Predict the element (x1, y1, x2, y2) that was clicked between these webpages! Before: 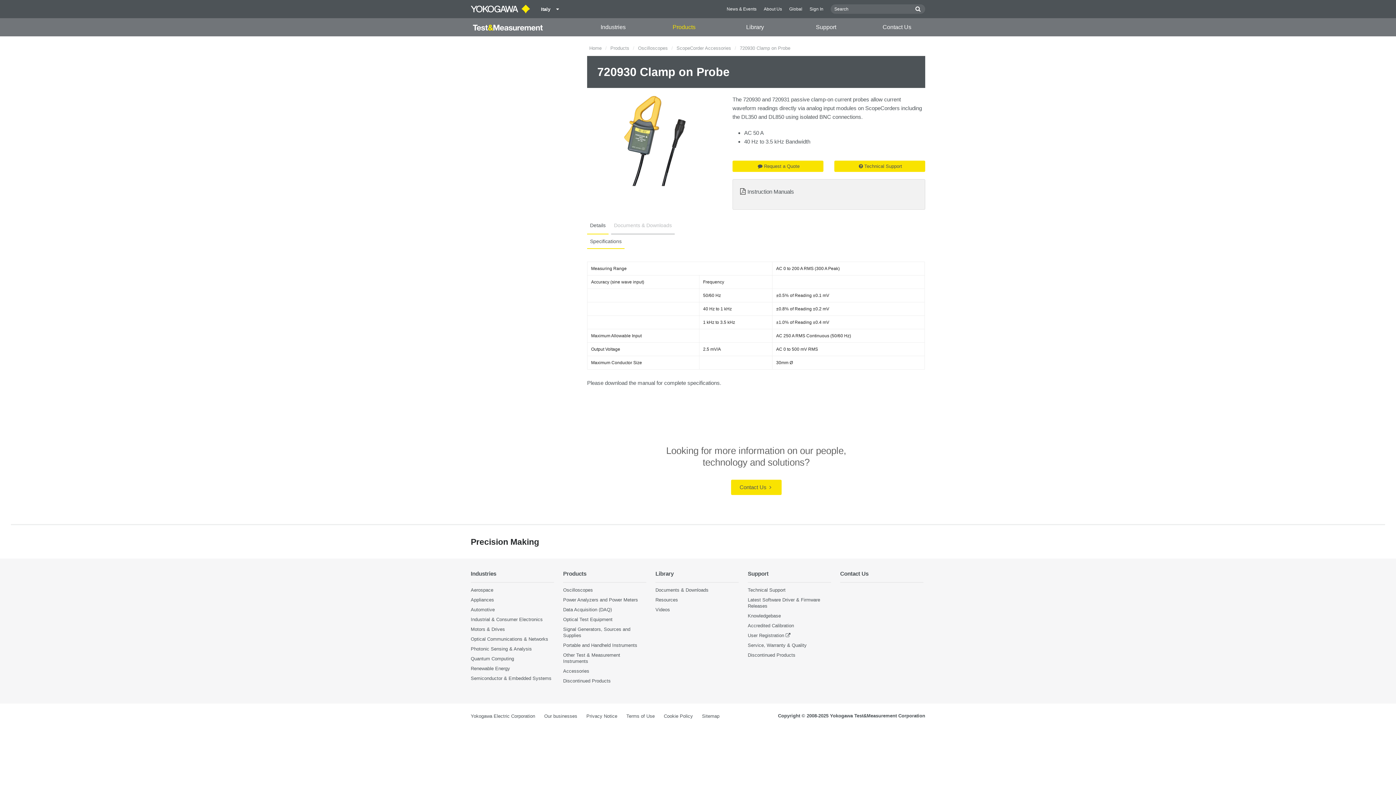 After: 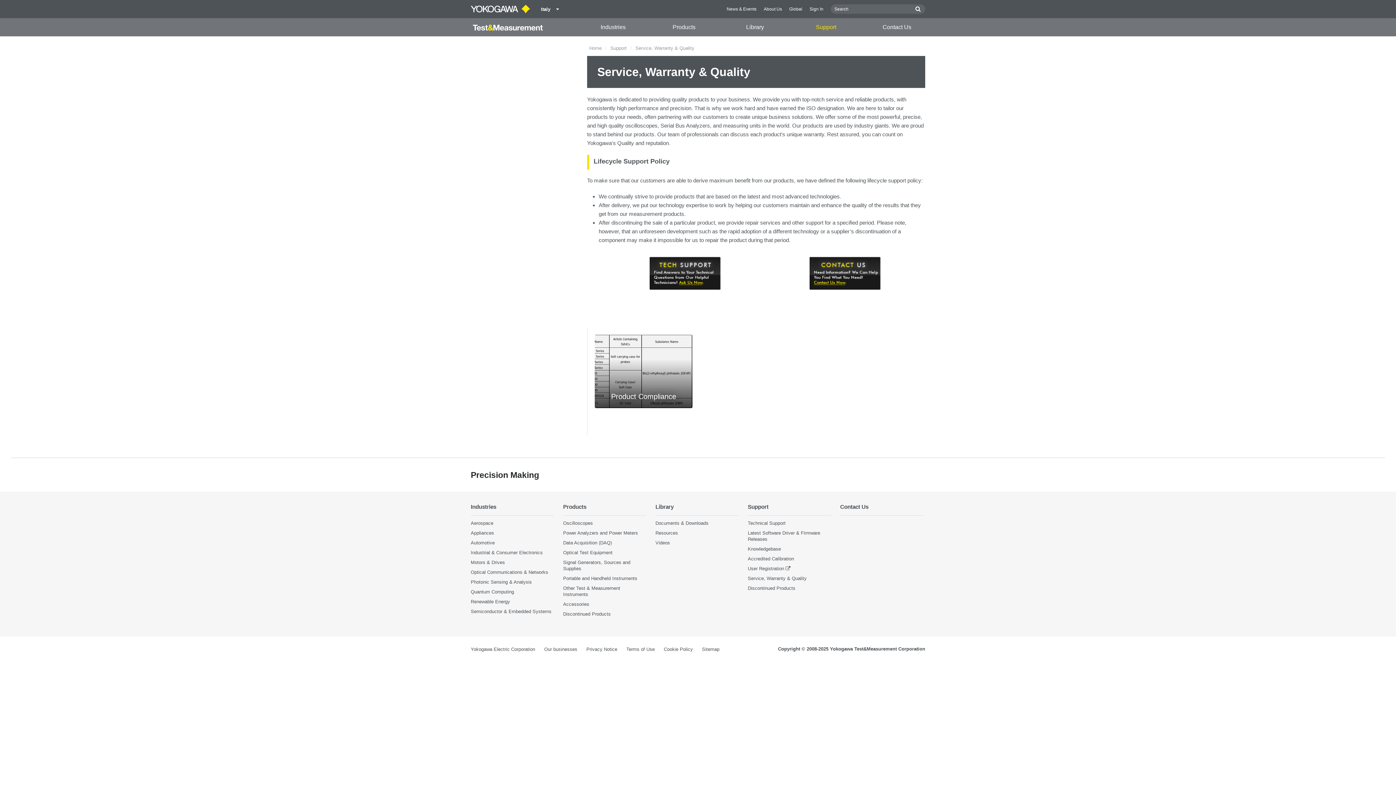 Action: label: Service, Warranty & Quality bbox: (748, 642, 806, 648)